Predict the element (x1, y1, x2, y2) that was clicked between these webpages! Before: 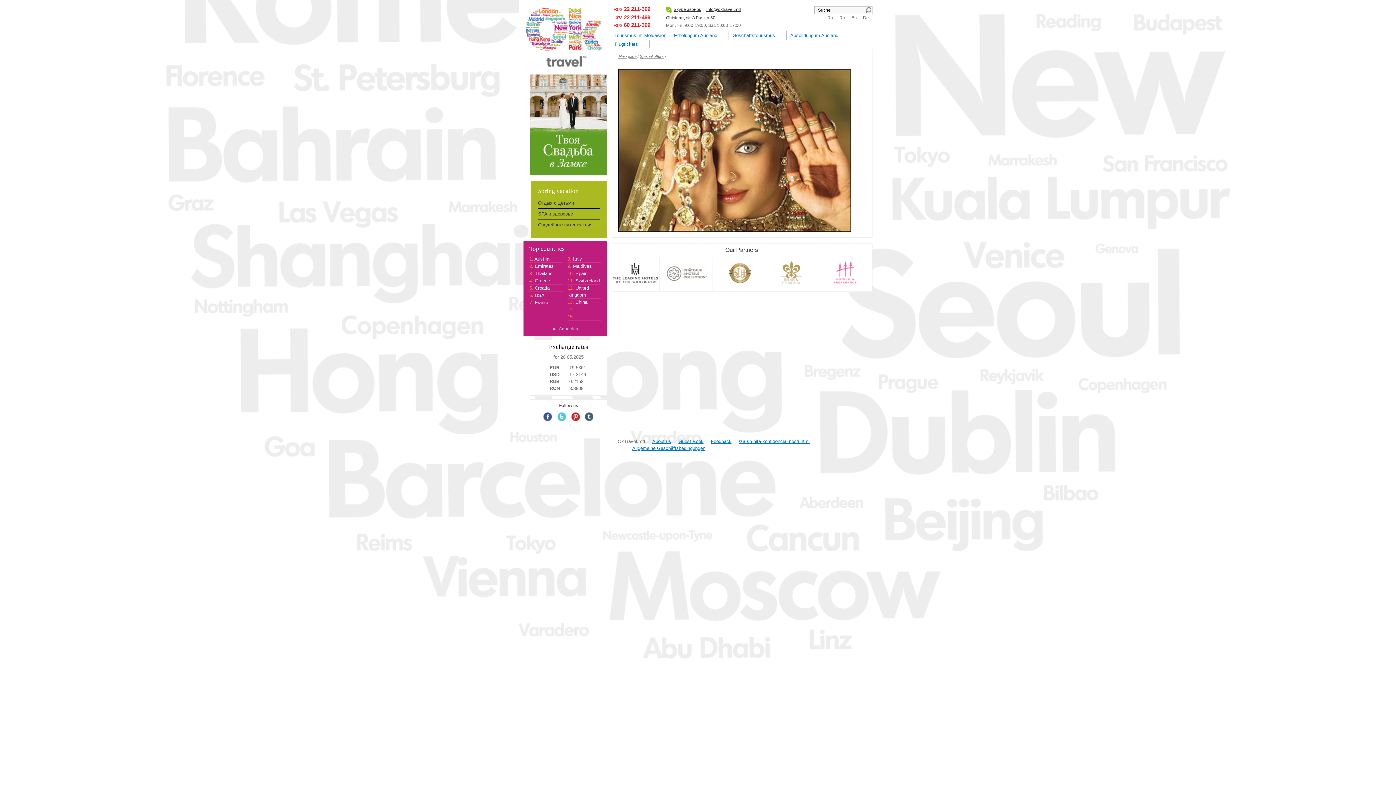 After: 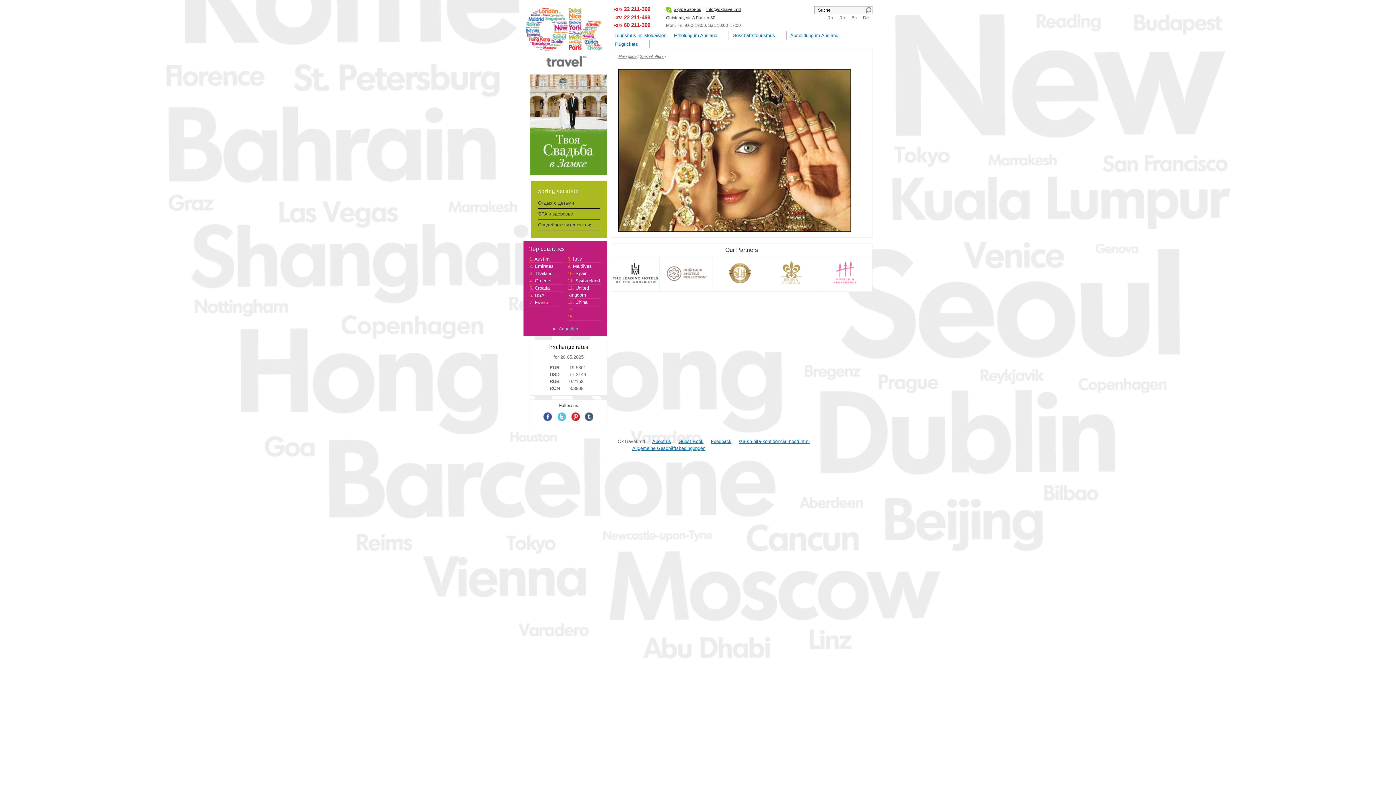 Action: bbox: (585, 412, 593, 421)